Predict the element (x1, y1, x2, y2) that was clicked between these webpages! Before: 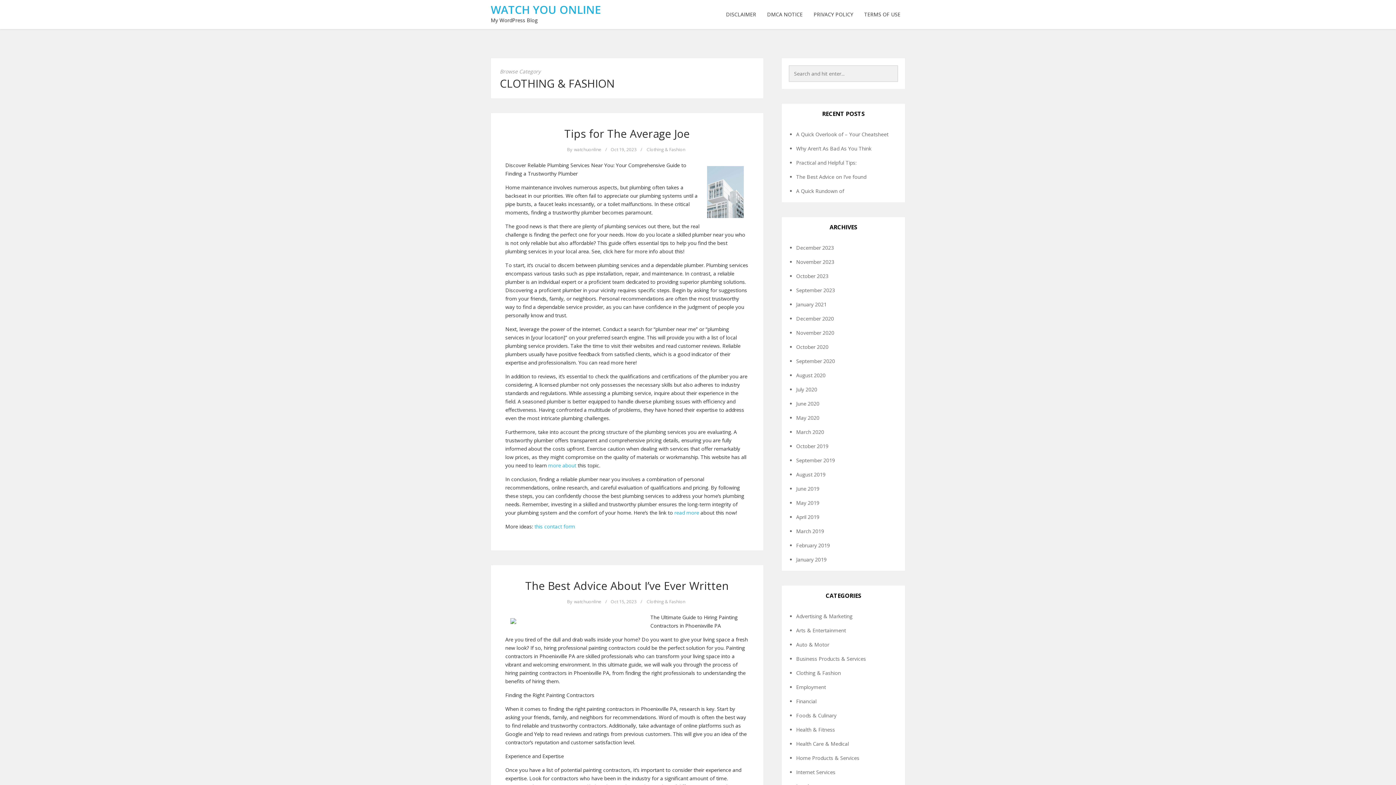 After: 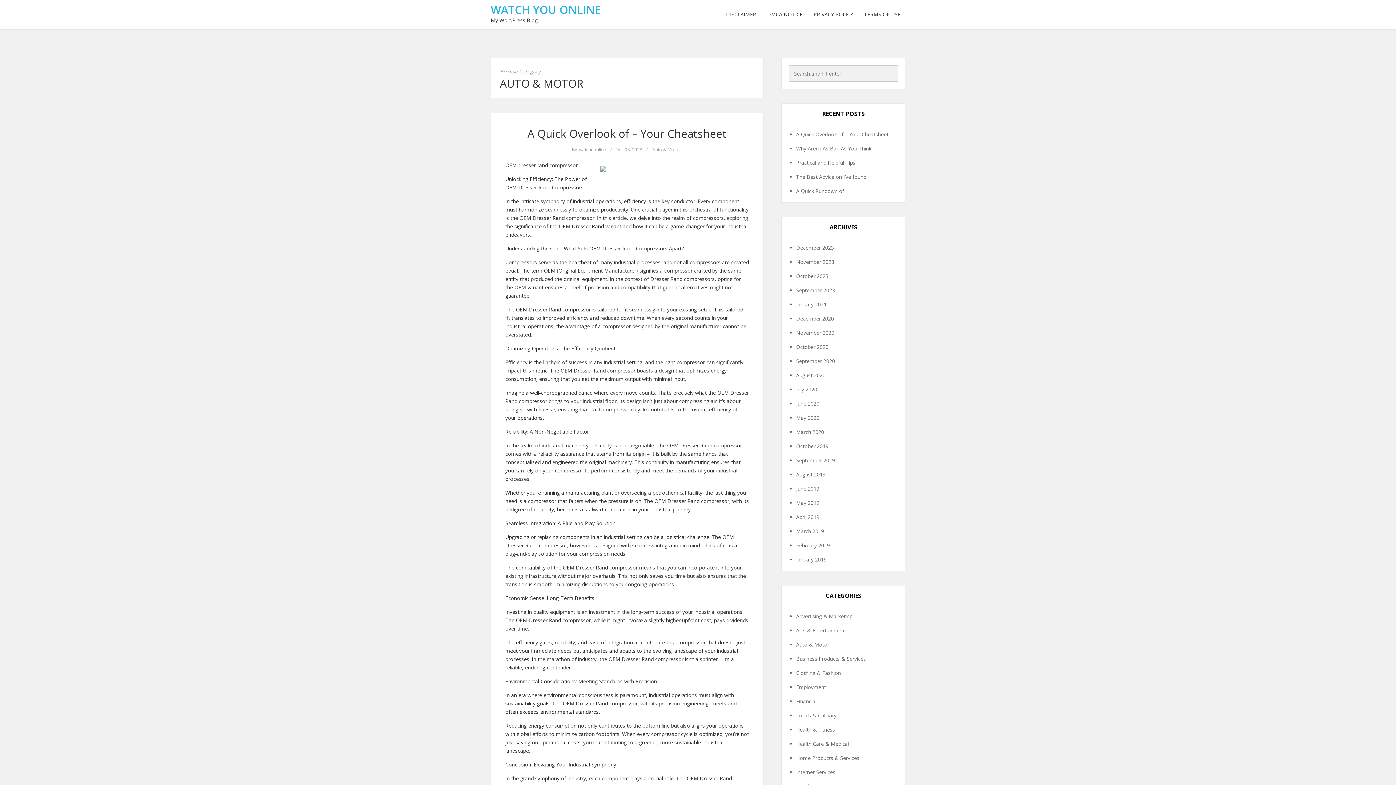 Action: bbox: (796, 641, 829, 648) label: Auto & Motor